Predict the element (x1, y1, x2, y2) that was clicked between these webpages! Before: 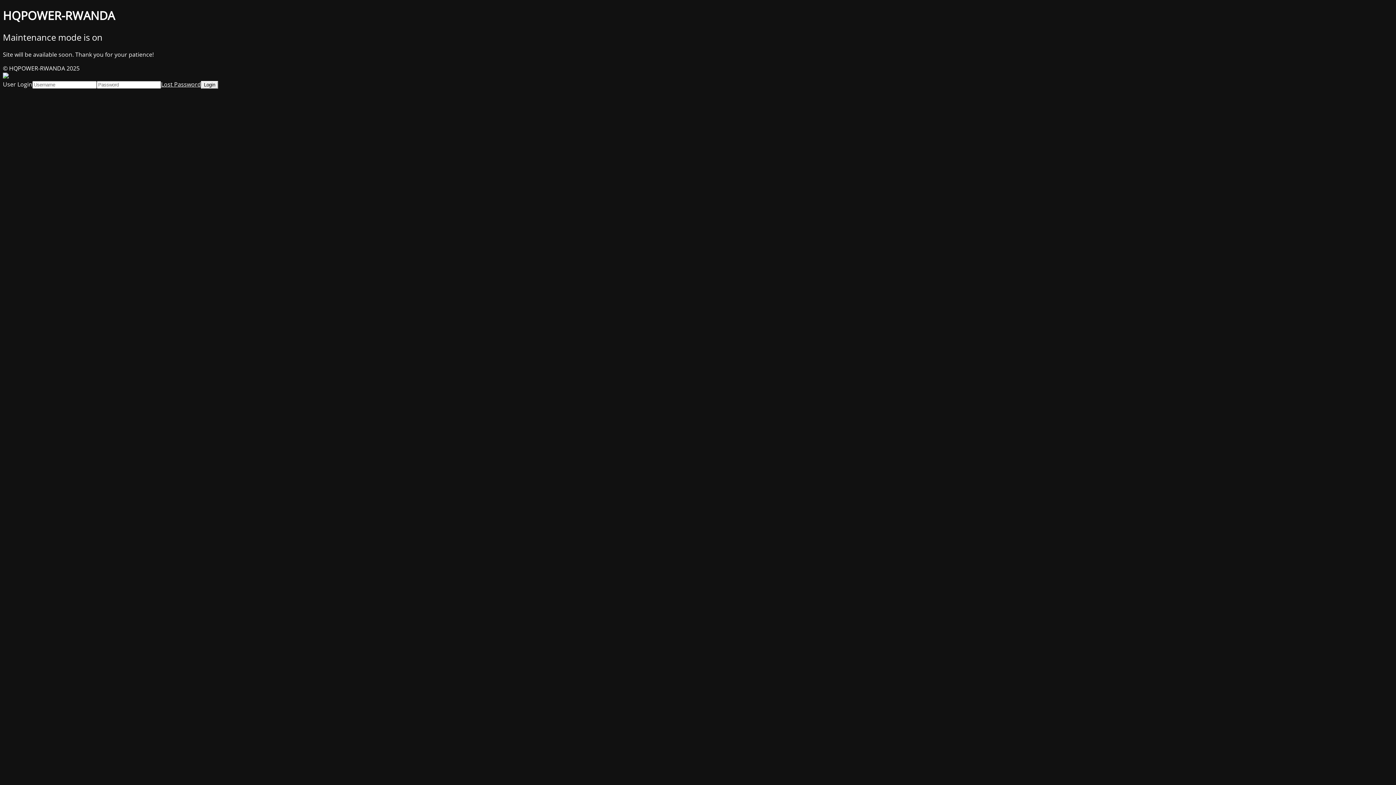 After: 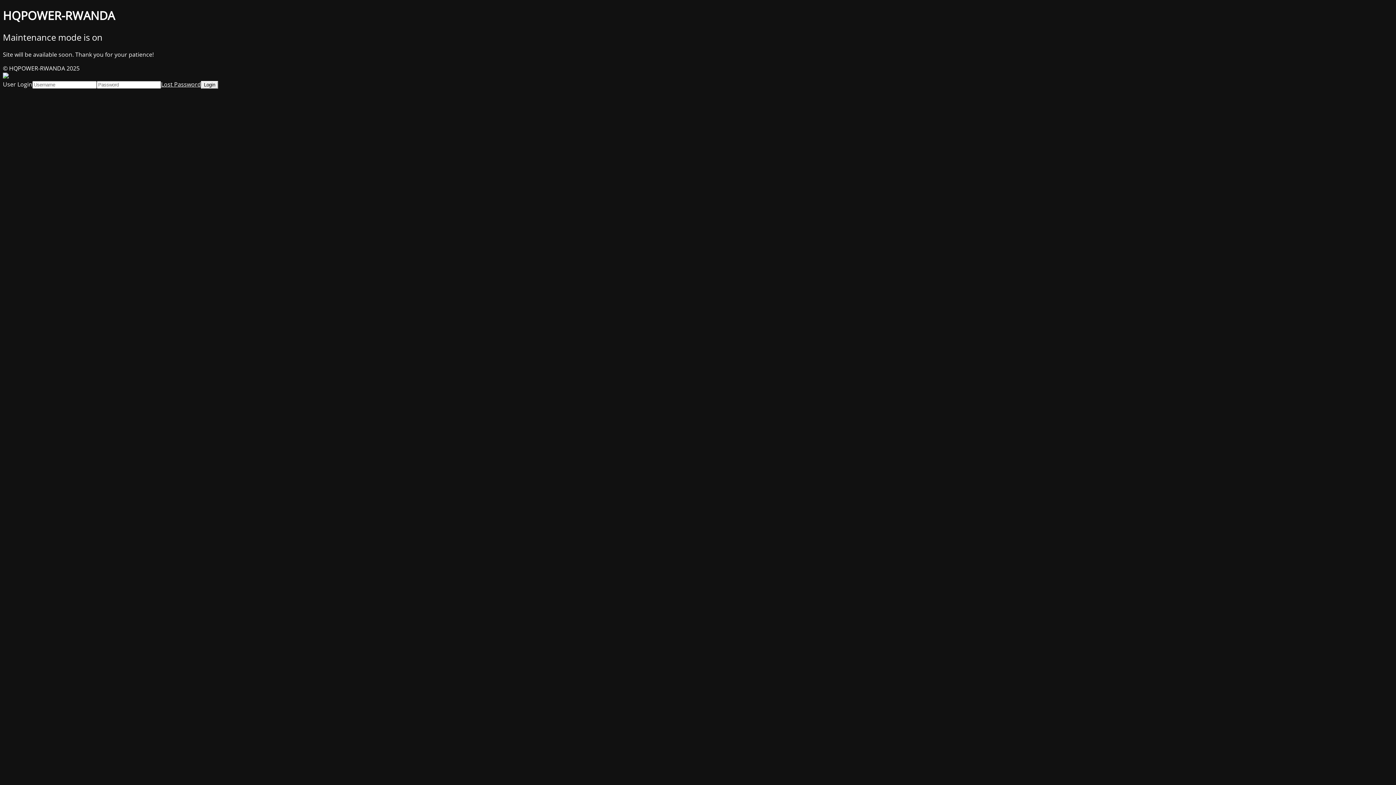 Action: label: Lost Password bbox: (161, 80, 201, 88)